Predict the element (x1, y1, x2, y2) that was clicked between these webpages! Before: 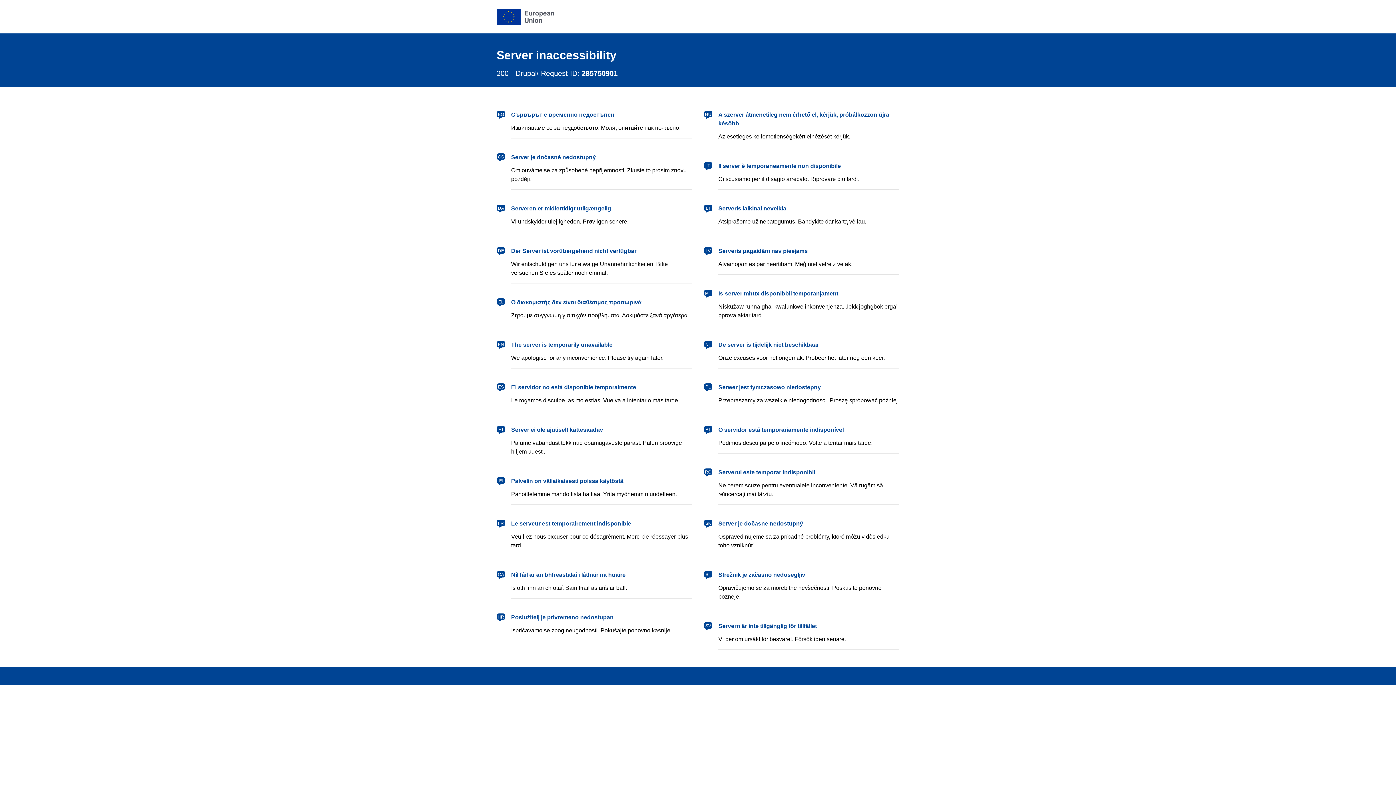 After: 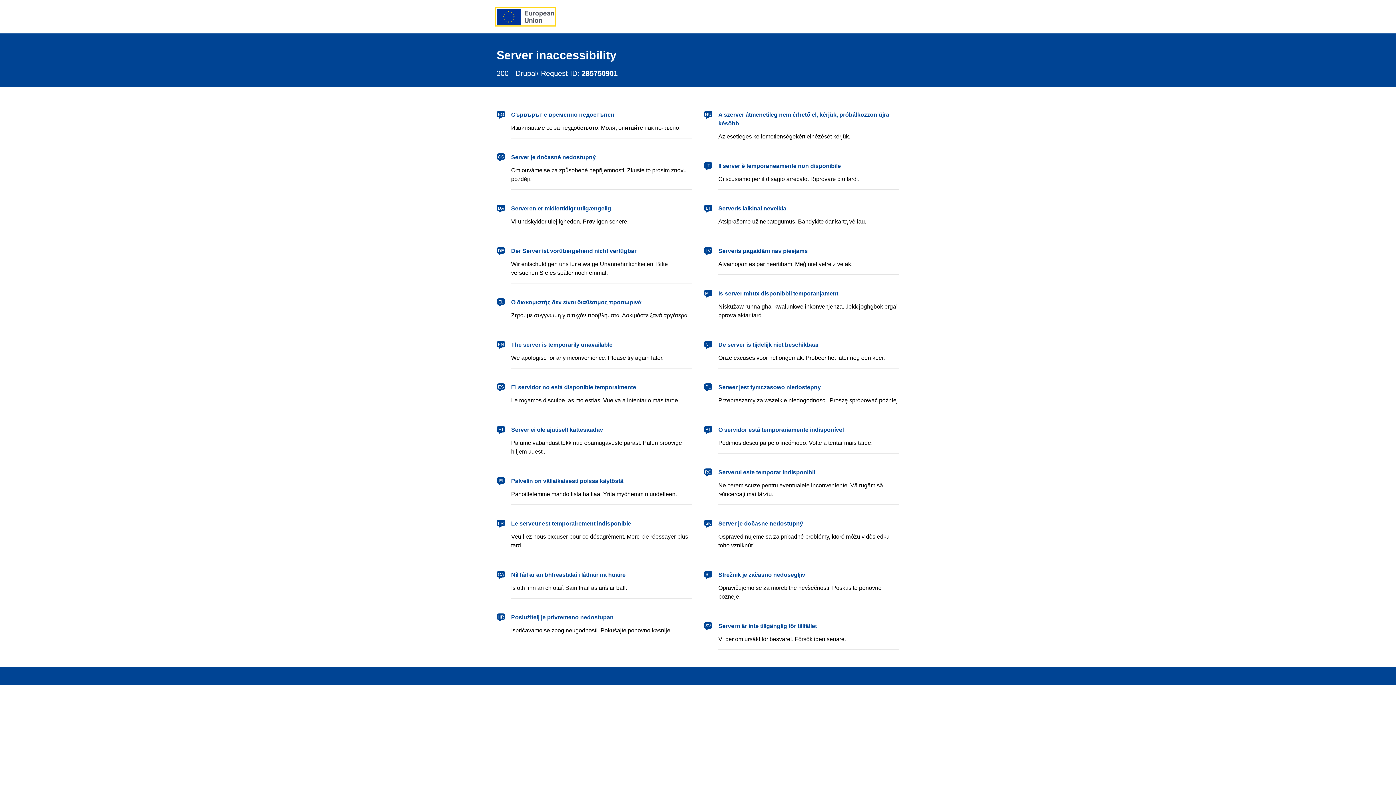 Action: label: European Union bbox: (496, 8, 554, 24)